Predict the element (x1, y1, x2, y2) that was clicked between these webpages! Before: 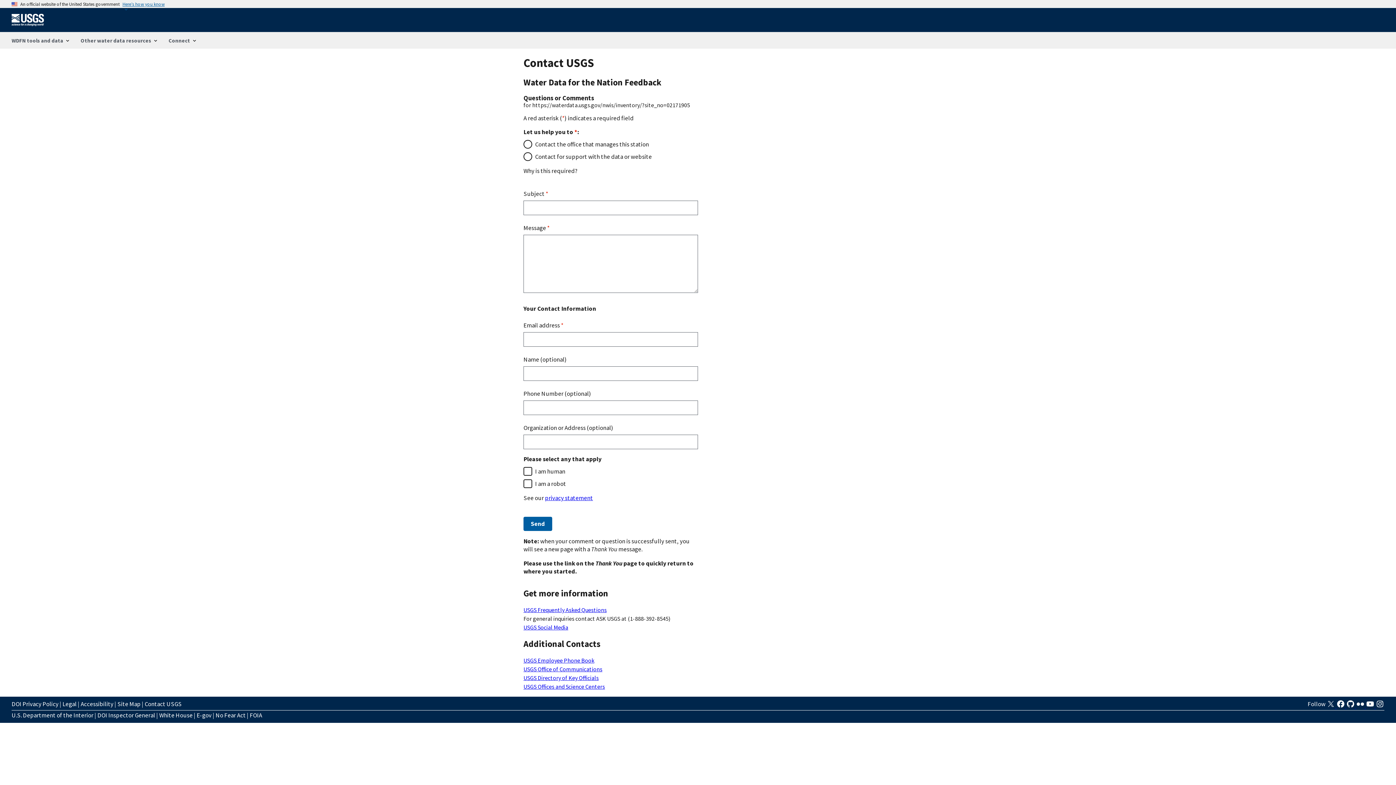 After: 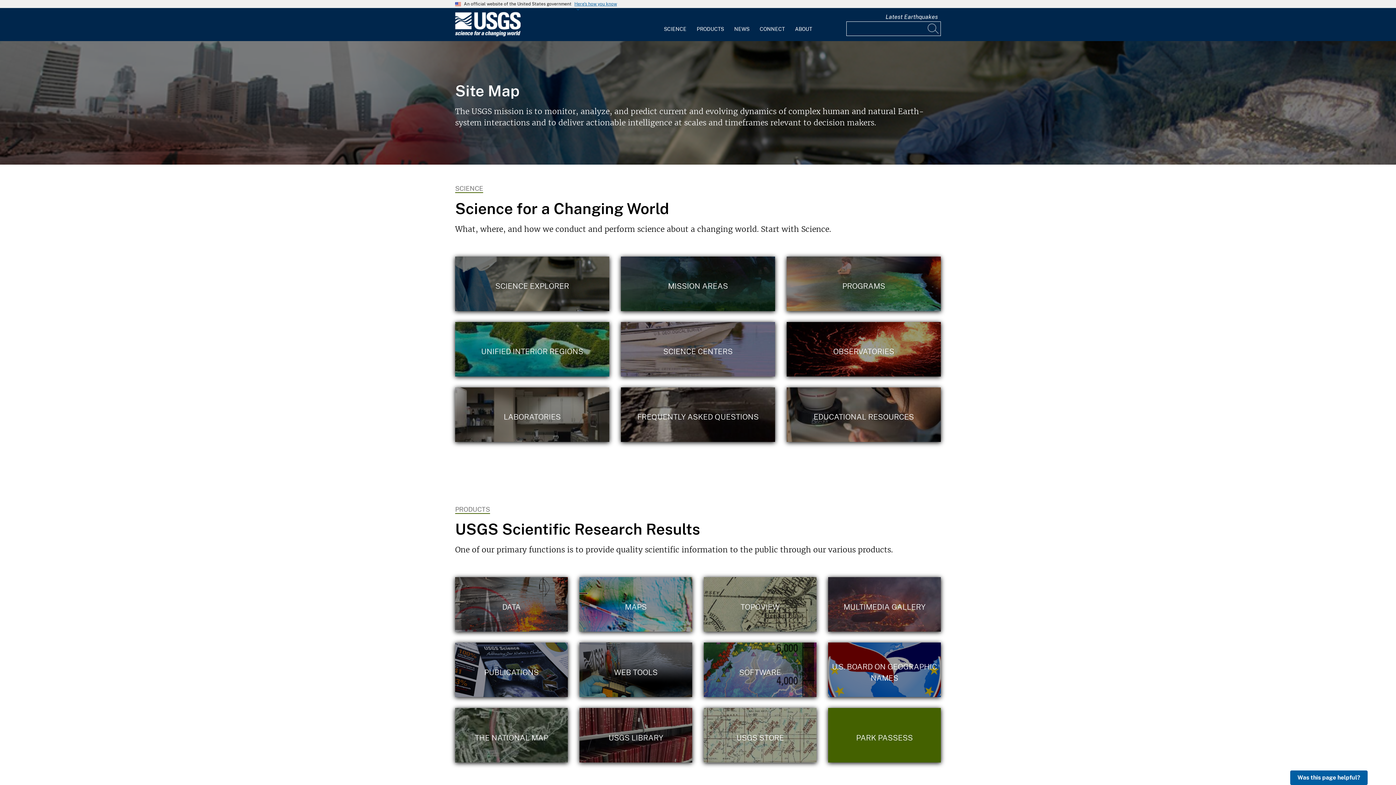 Action: label: Site Map bbox: (117, 700, 140, 709)